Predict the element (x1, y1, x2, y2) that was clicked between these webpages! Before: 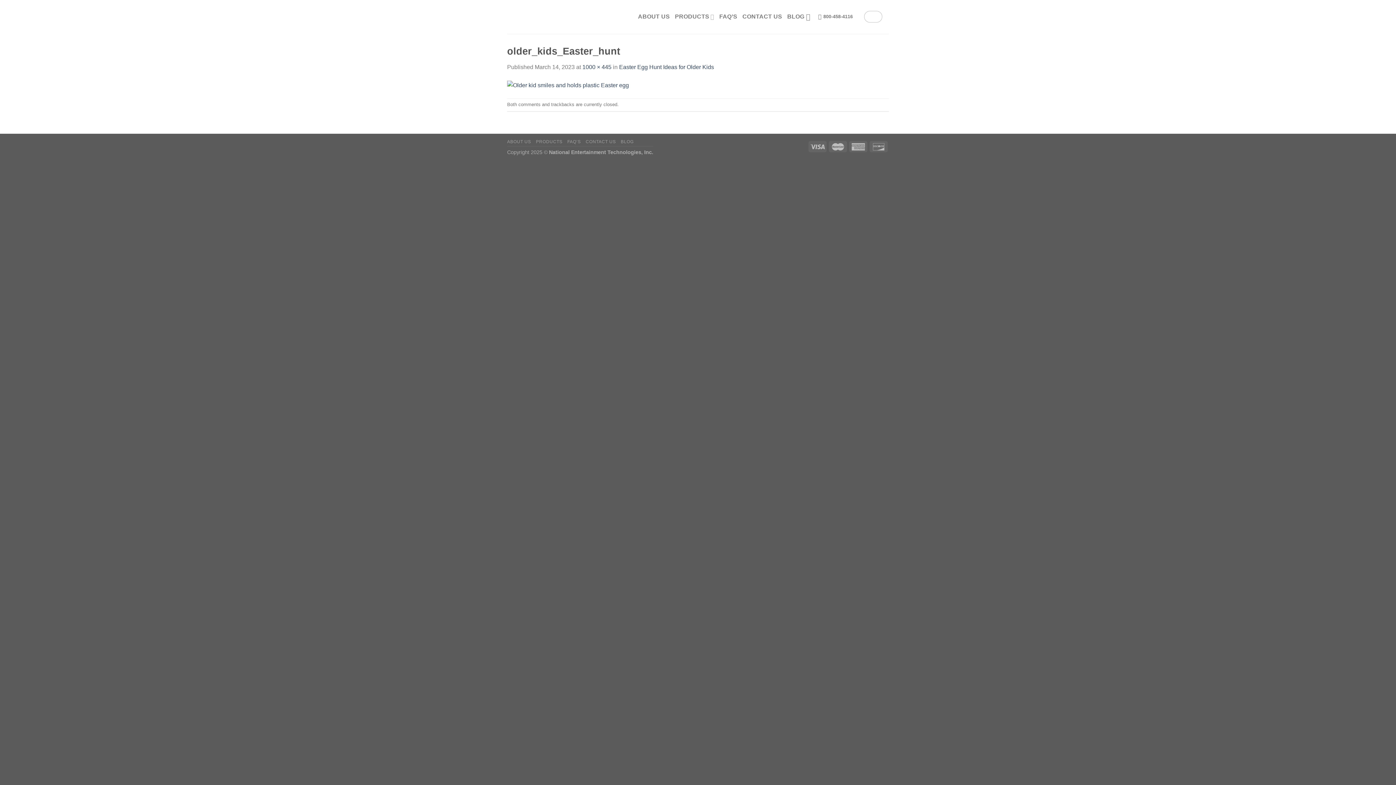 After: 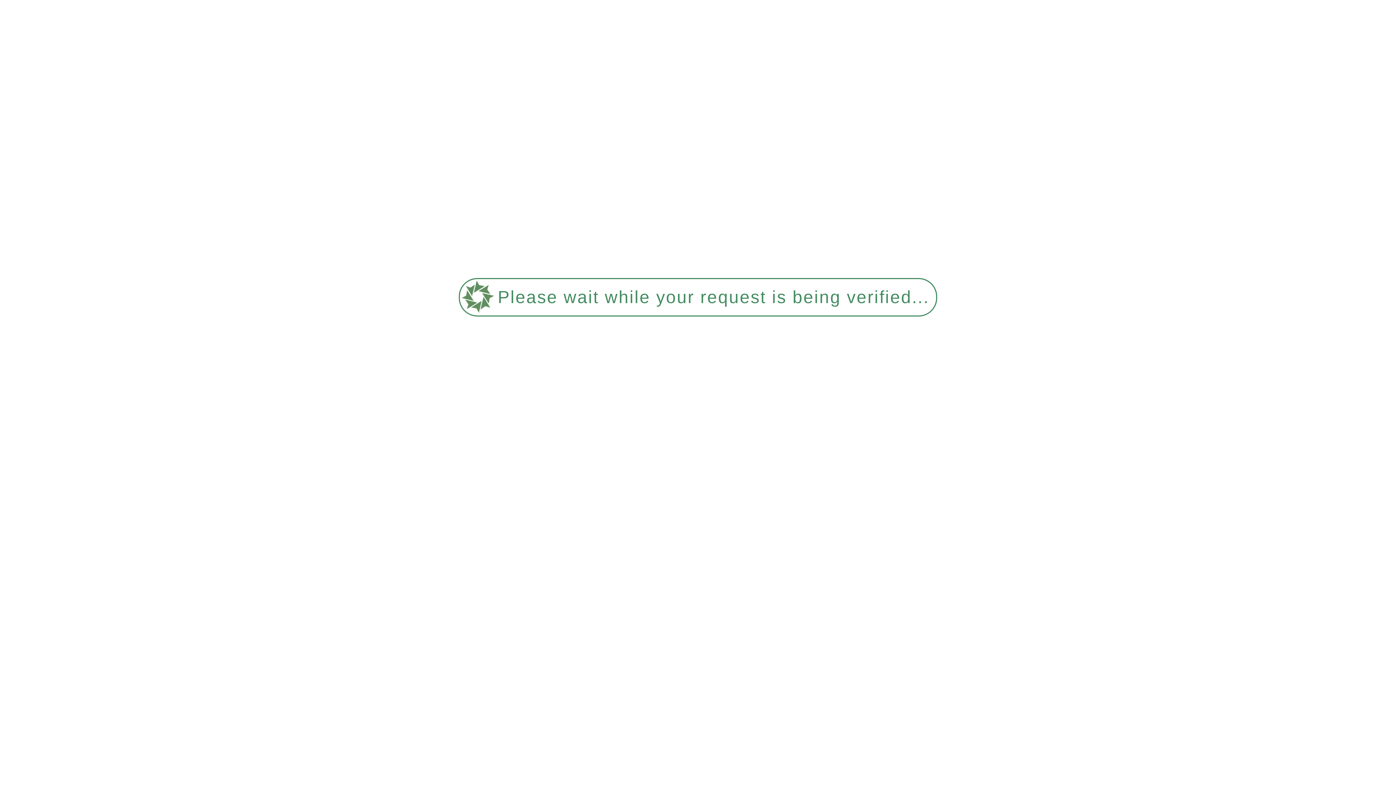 Action: bbox: (507, 81, 870, 87)